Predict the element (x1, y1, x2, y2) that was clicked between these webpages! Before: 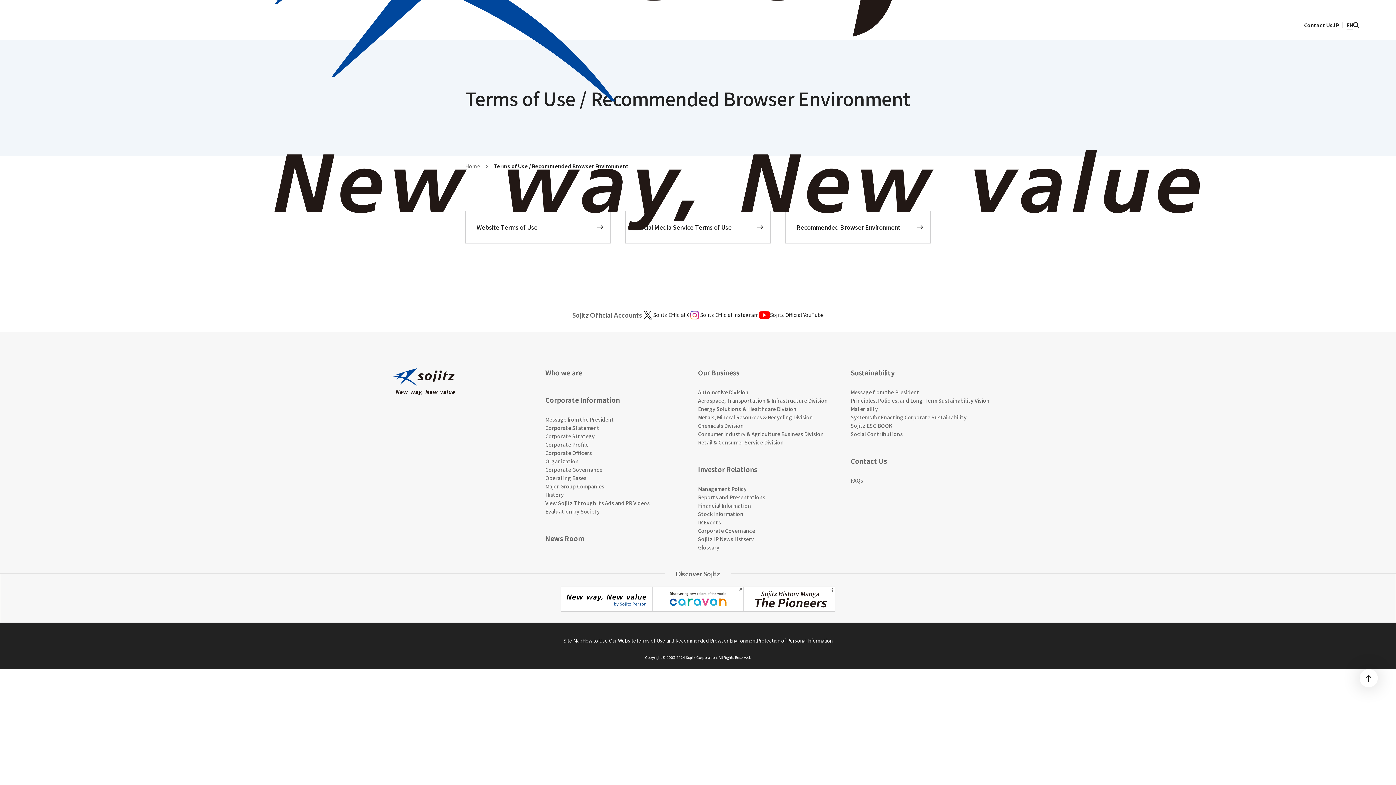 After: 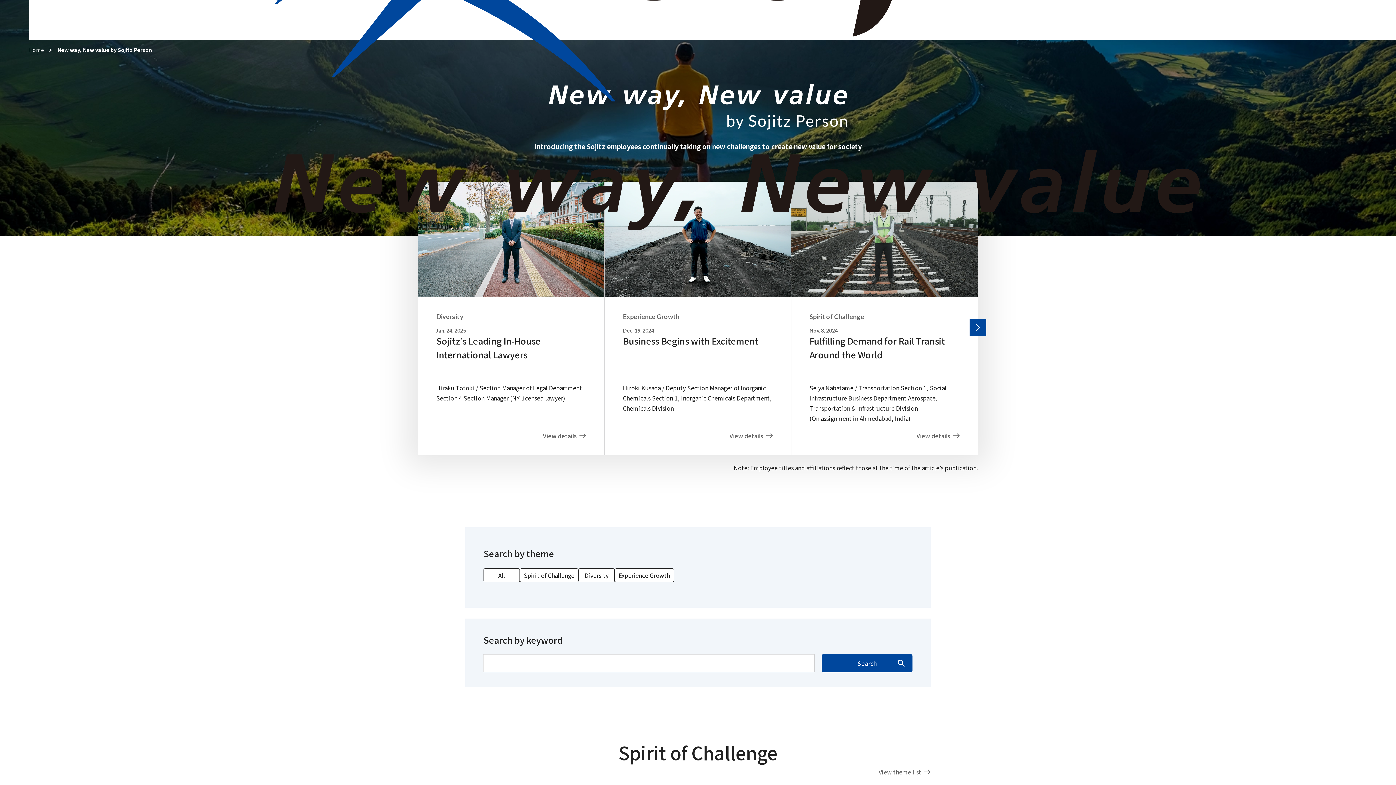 Action: bbox: (561, 602, 652, 610)